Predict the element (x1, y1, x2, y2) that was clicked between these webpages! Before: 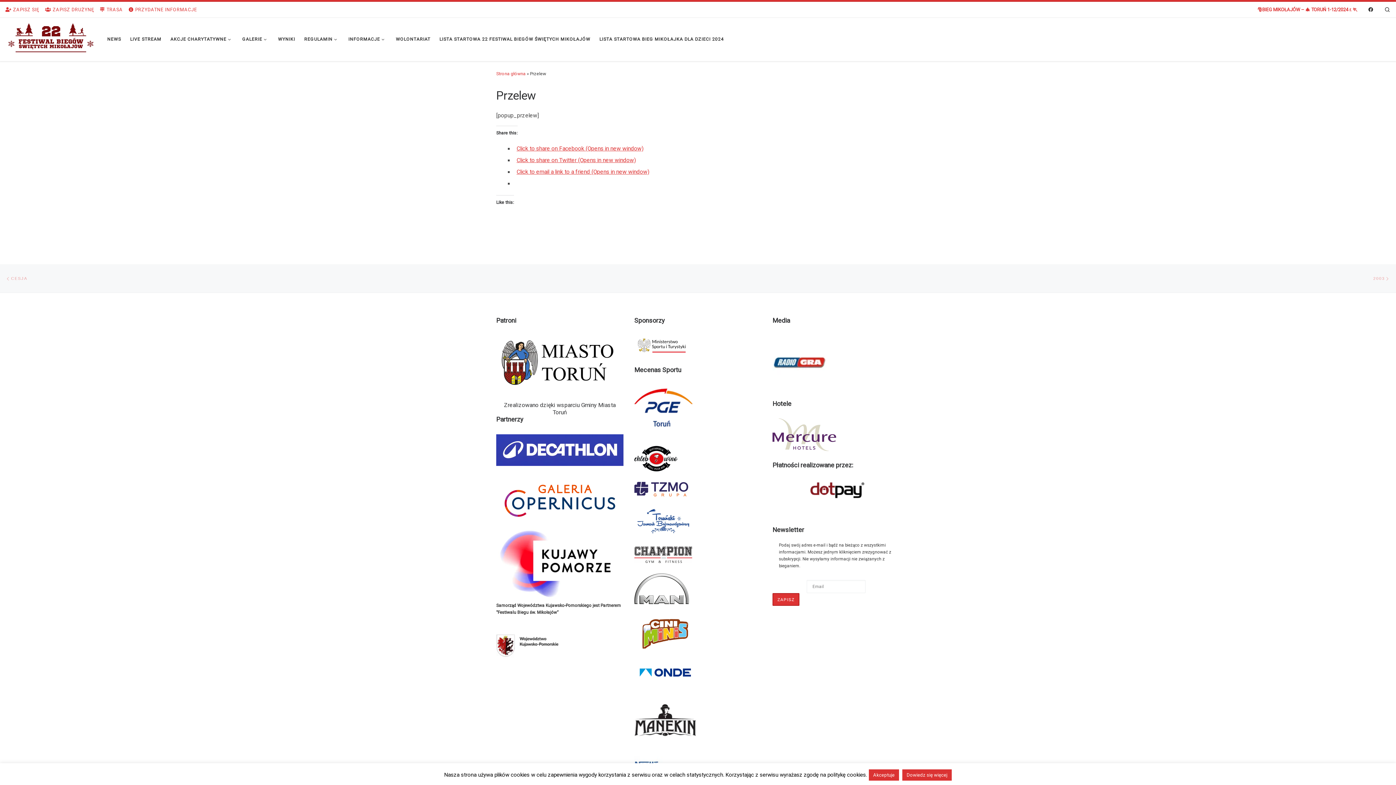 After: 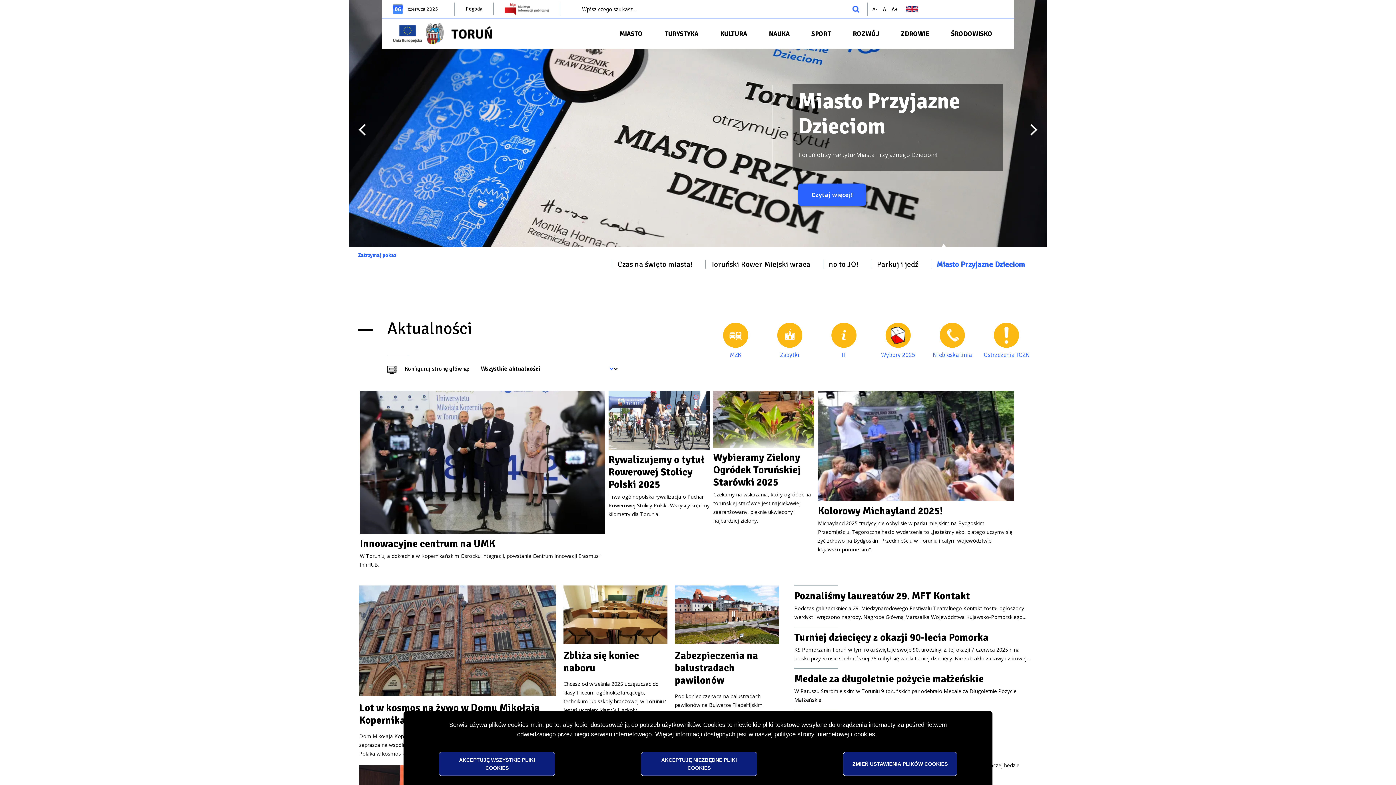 Action: bbox: (496, 335, 623, 391)